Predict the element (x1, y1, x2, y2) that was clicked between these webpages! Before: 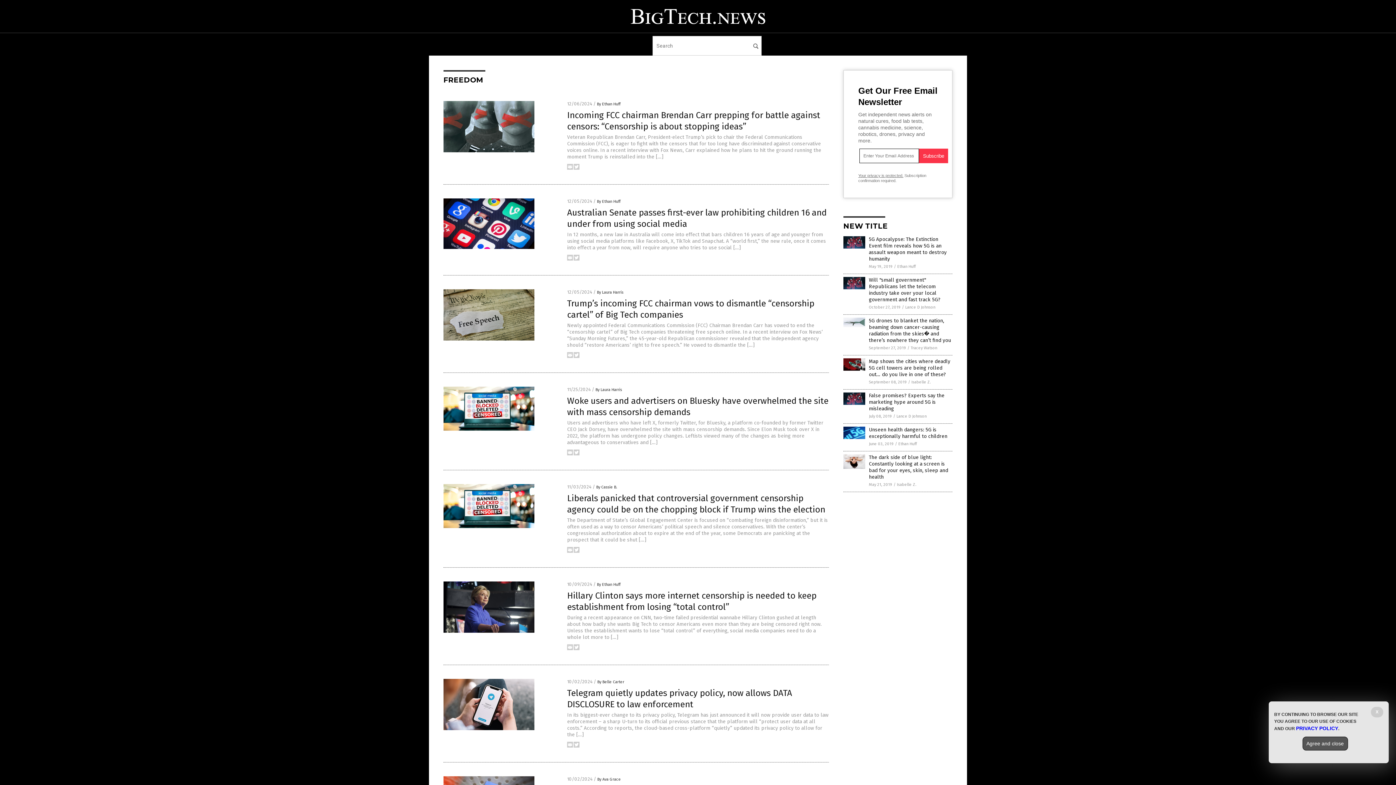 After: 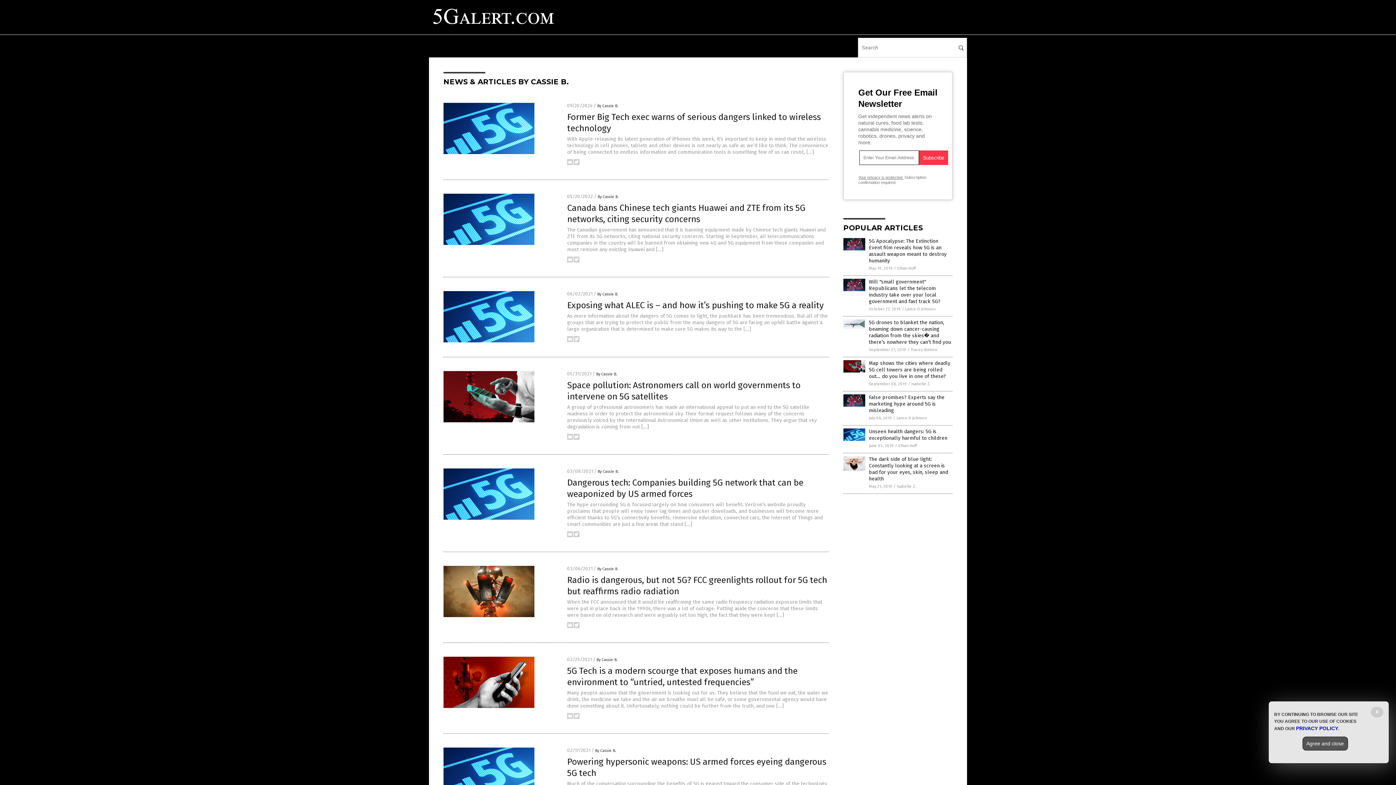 Action: label: Isabelle Z. bbox: (911, 380, 931, 384)